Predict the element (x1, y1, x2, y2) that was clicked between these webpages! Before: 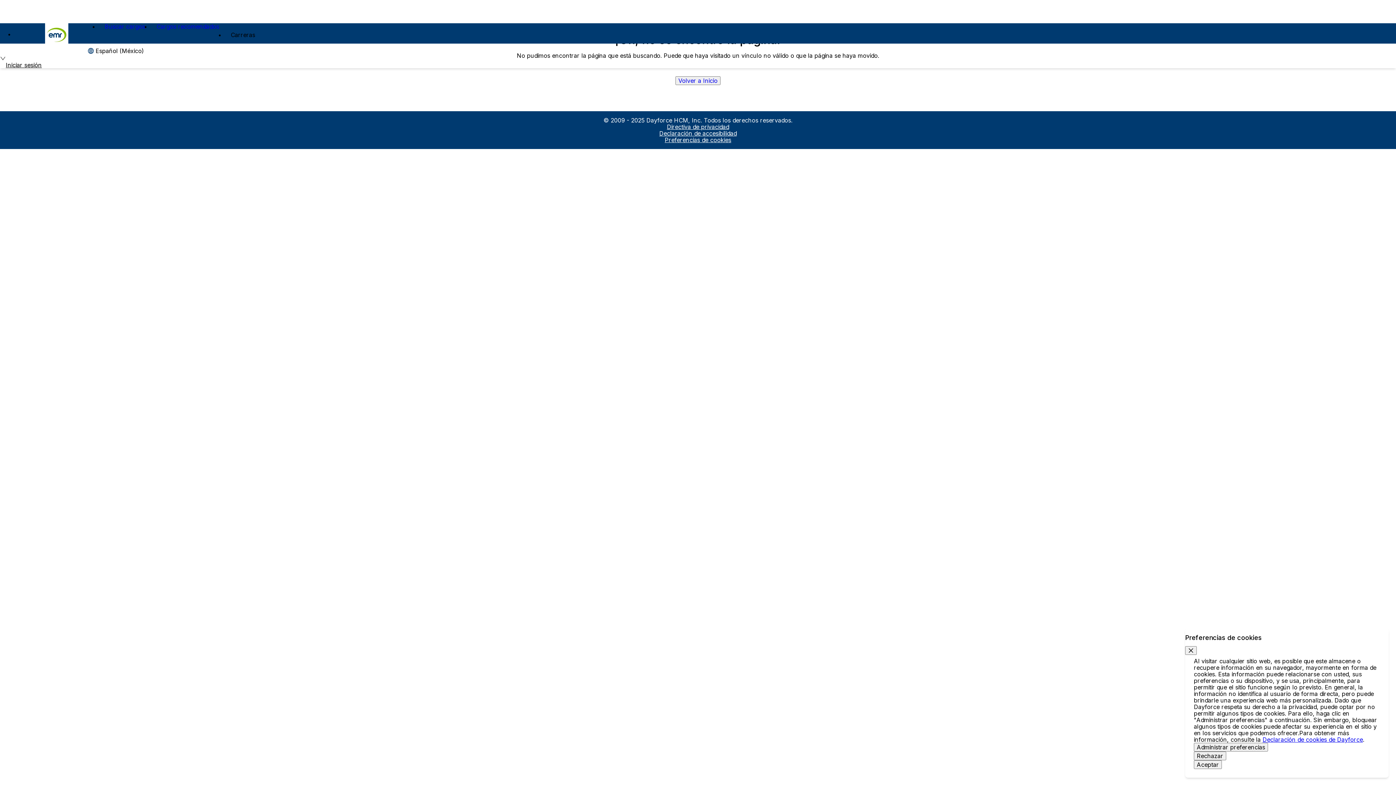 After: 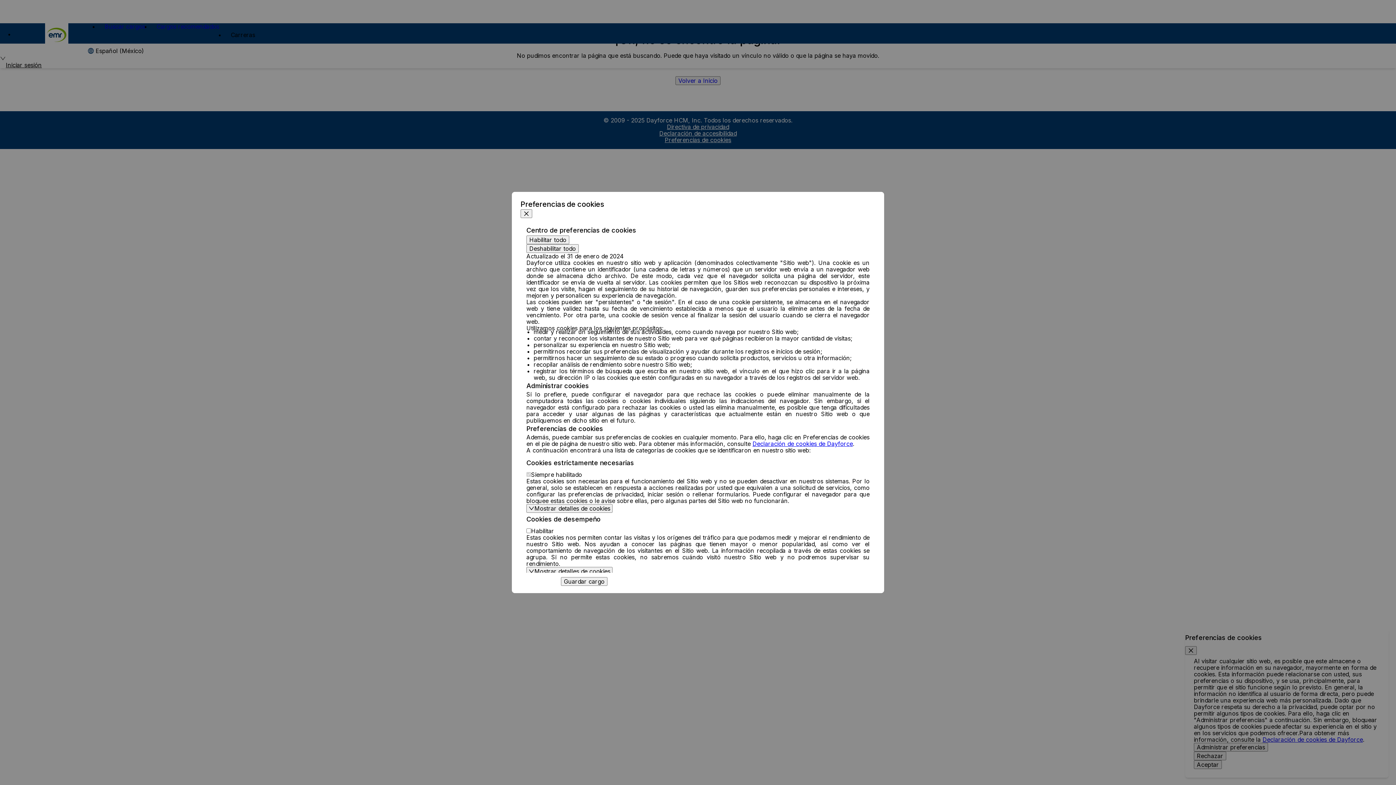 Action: bbox: (664, 136, 731, 143) label: Preferencias de cookies